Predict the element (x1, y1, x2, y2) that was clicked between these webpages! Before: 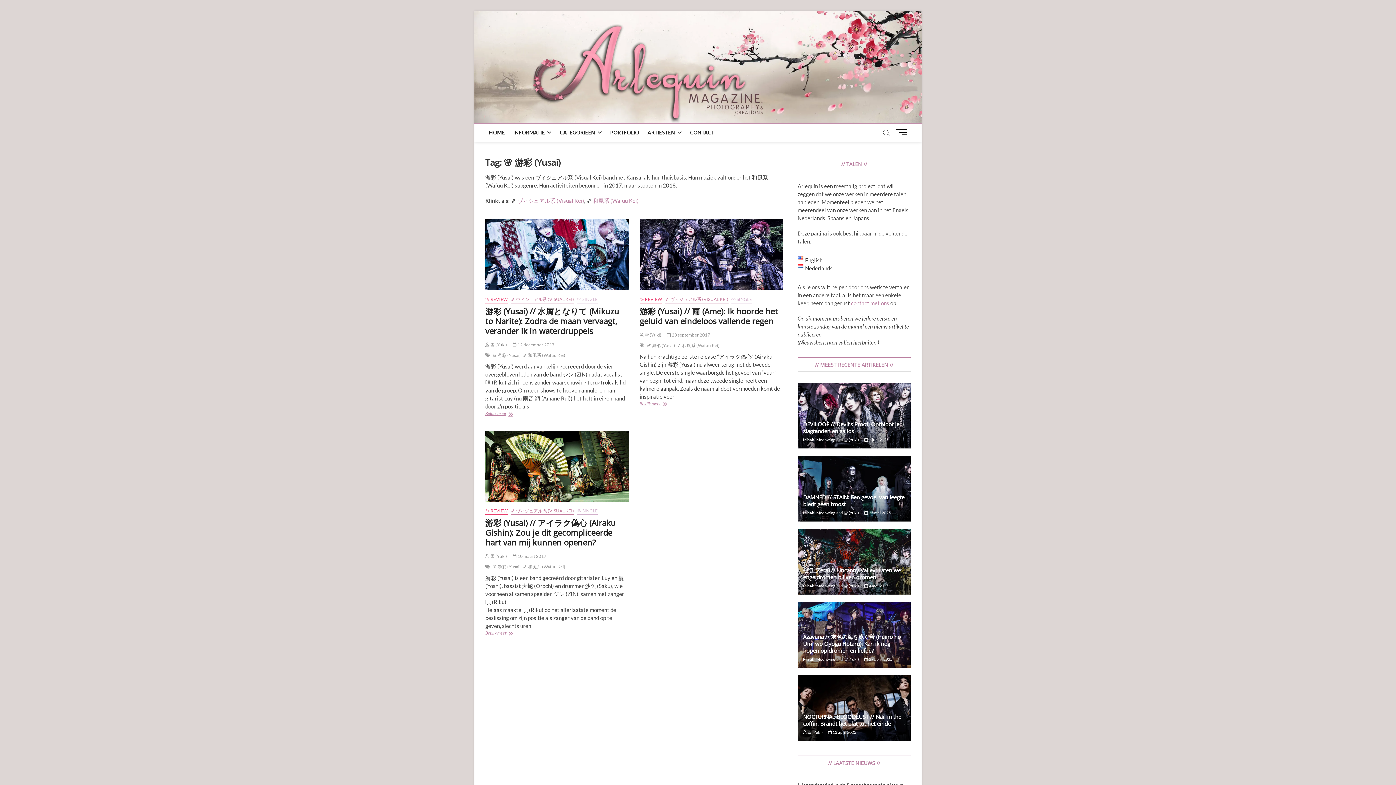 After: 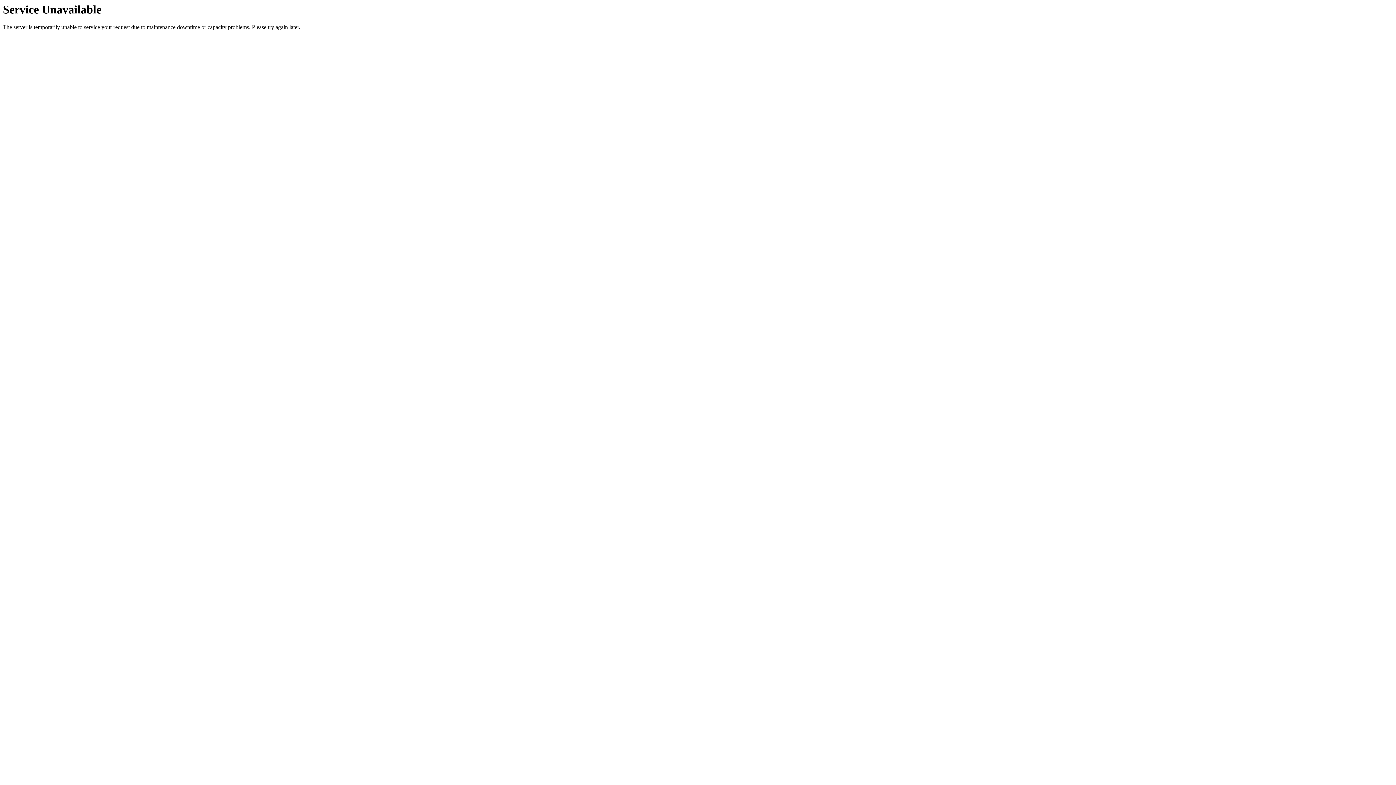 Action: bbox: (510, 296, 574, 303) label: 🎵 ヴィジュアル系 (VISUAL KEI)